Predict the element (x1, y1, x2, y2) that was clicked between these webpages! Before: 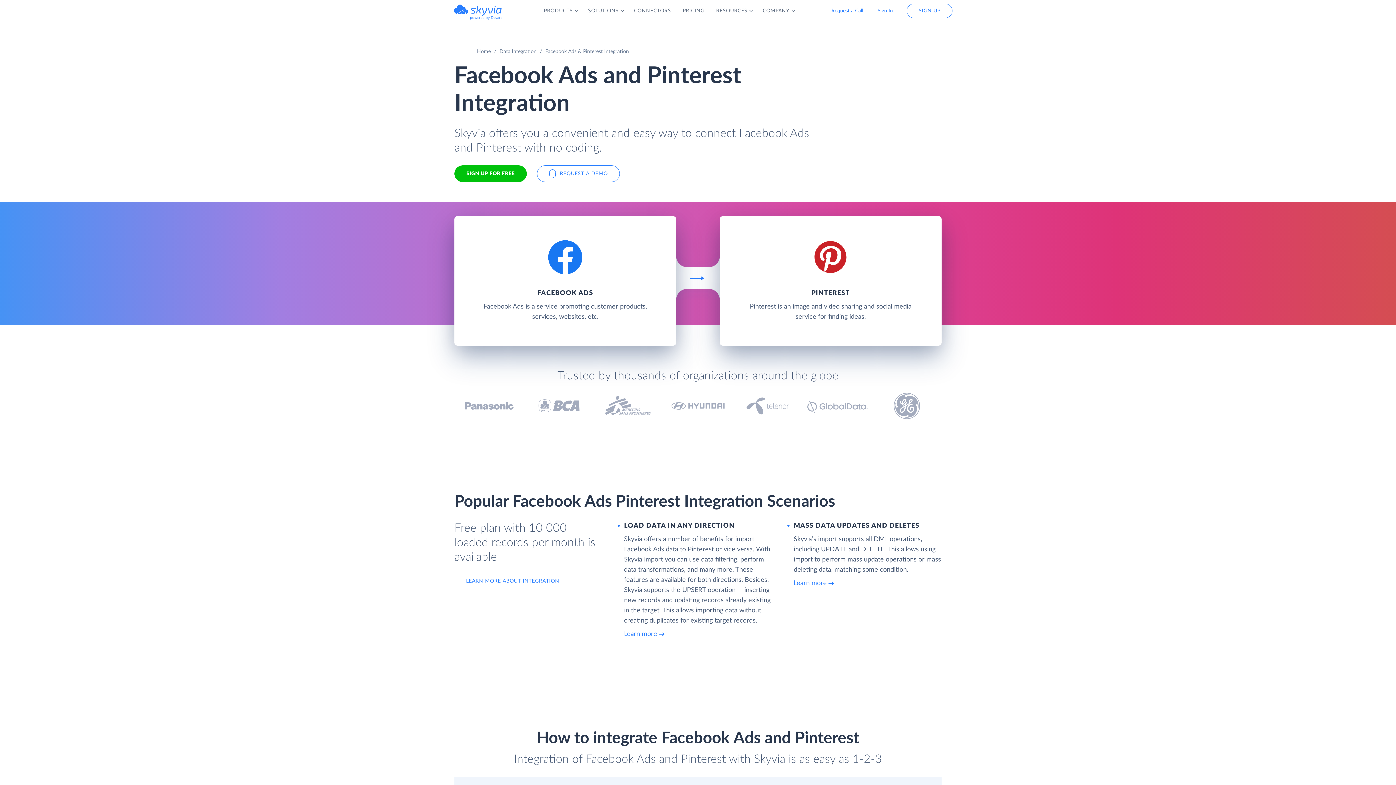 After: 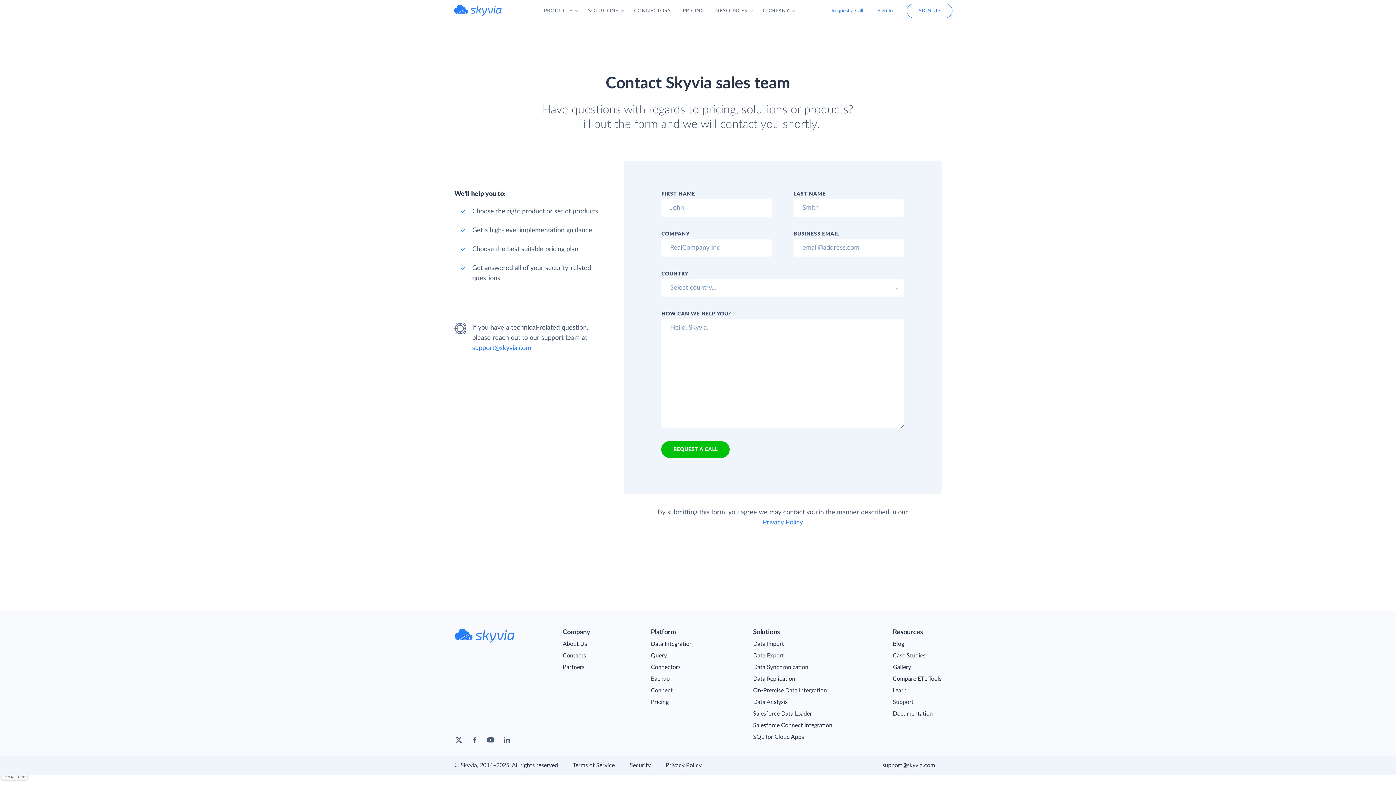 Action: bbox: (824, 4, 870, 17) label: Request a Call